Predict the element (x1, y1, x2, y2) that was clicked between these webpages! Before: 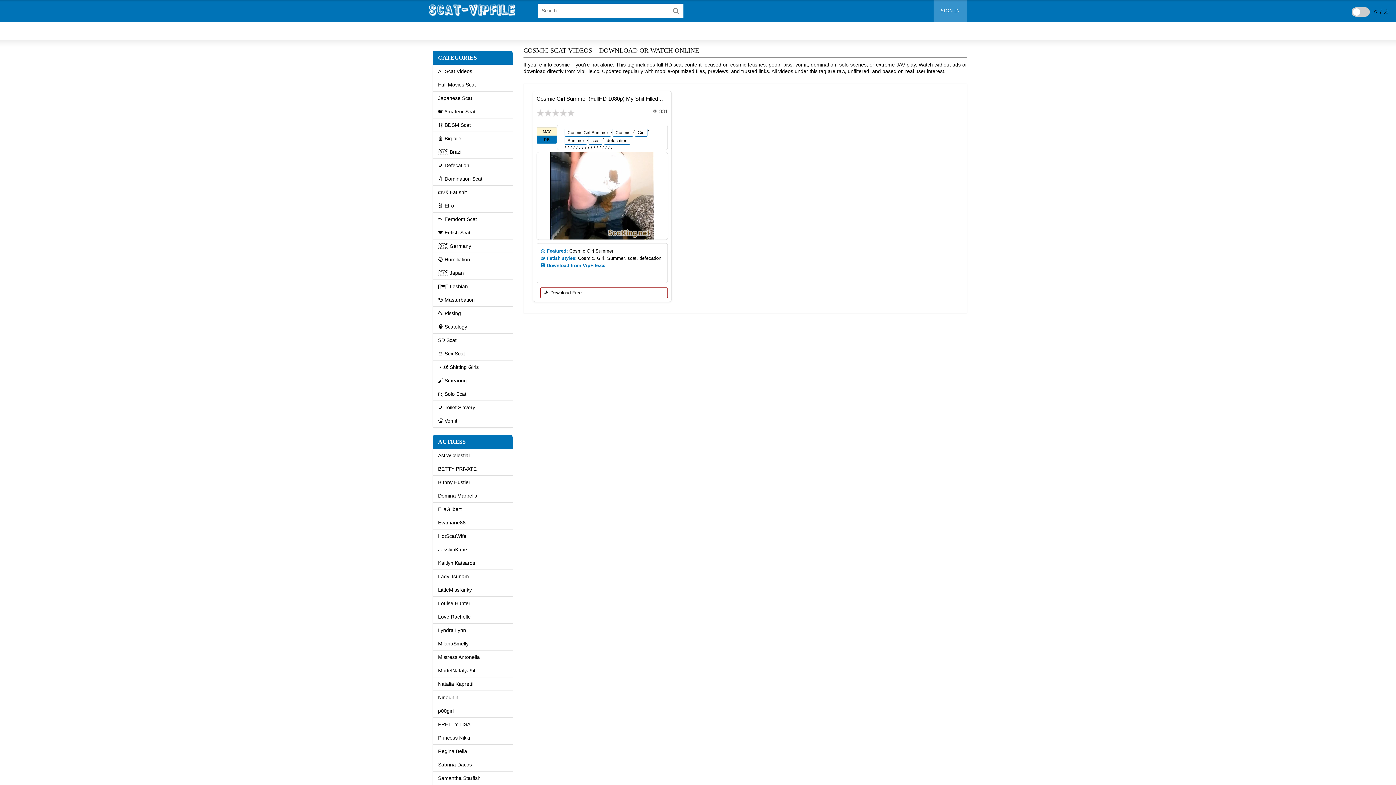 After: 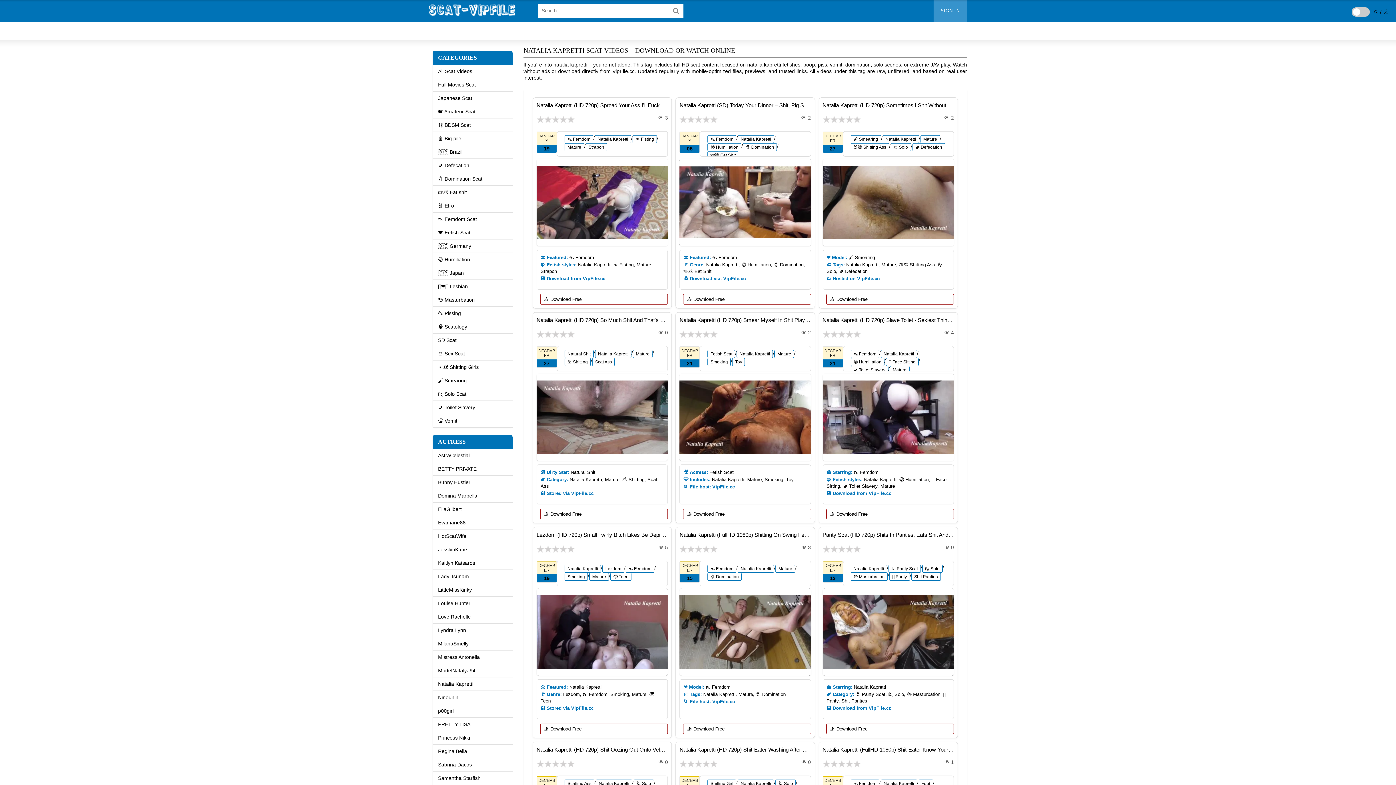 Action: label: Natalia Kapretti bbox: (432, 677, 512, 691)